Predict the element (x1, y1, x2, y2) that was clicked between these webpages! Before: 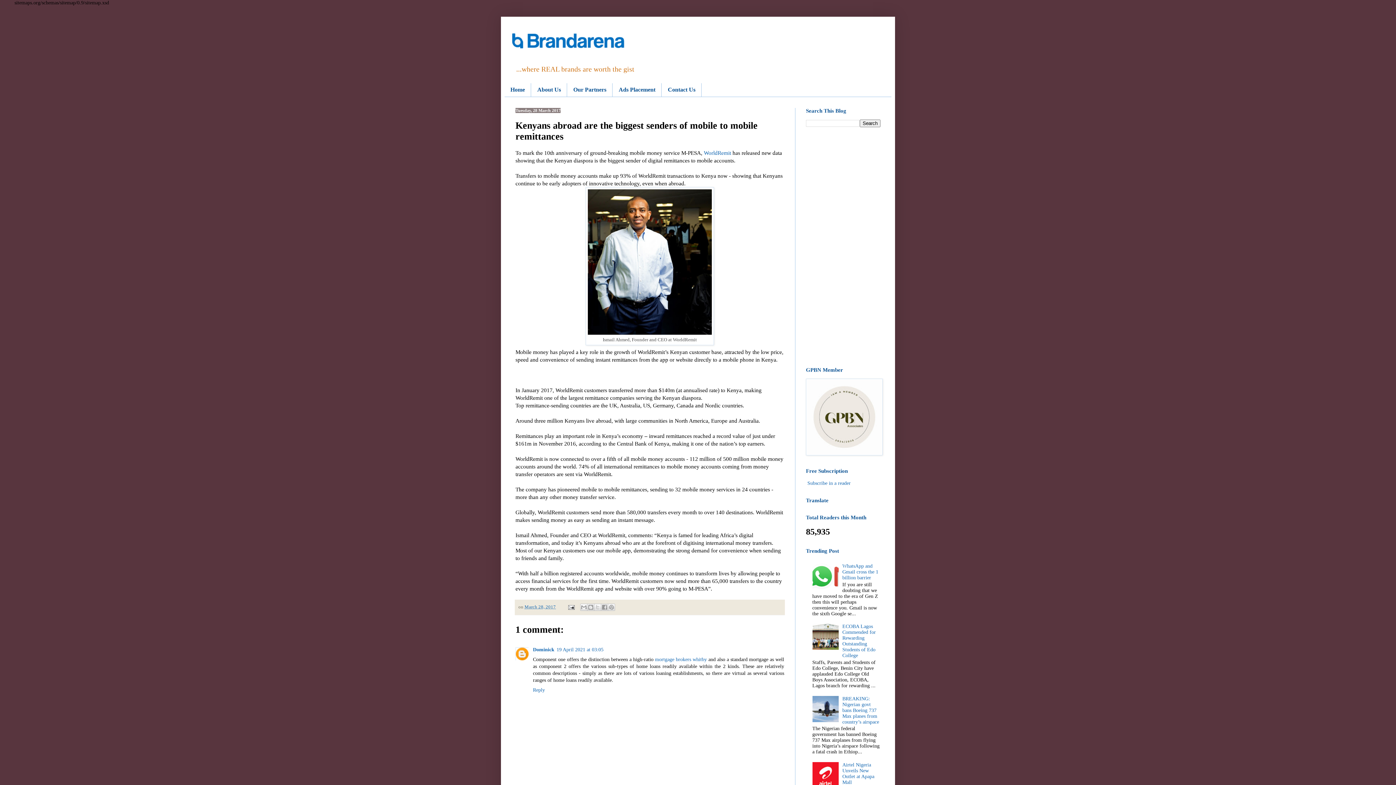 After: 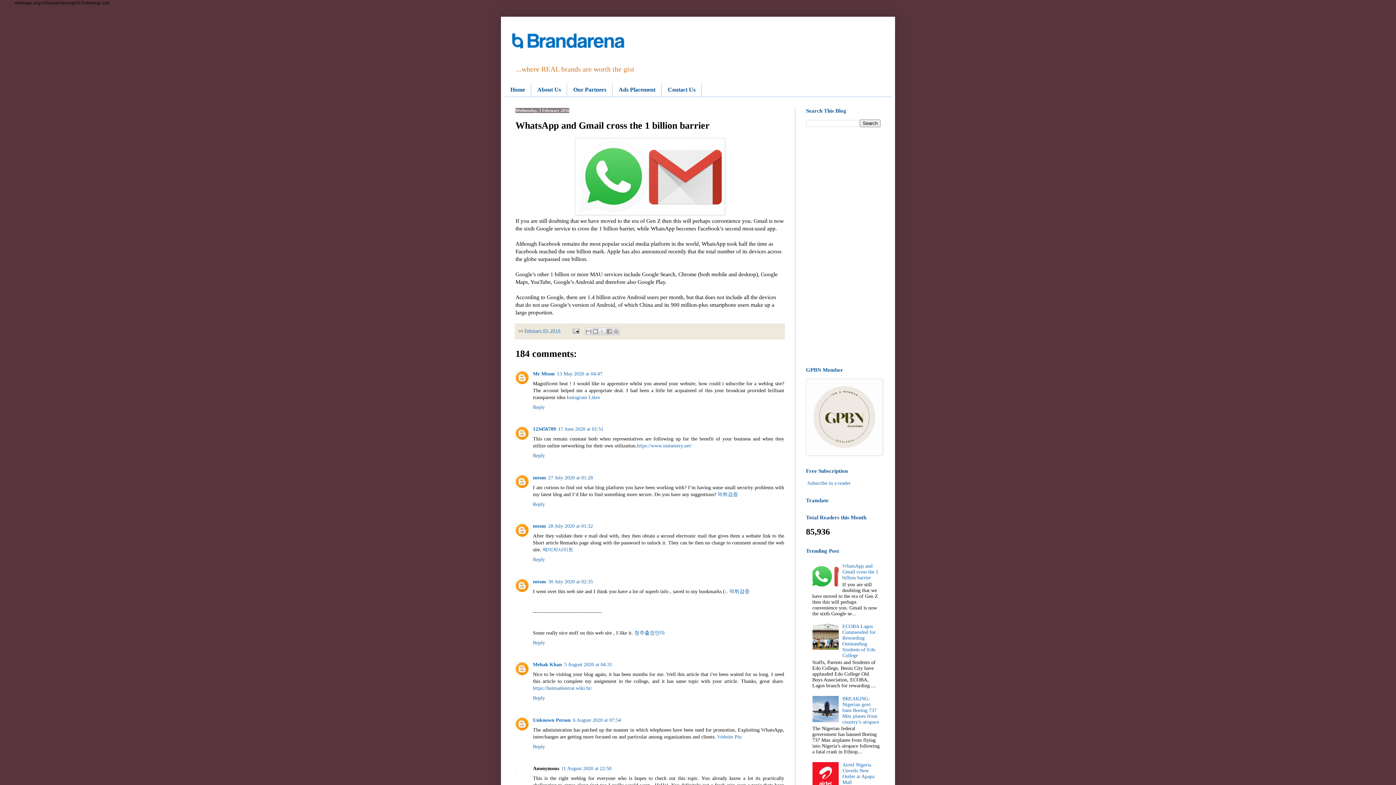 Action: label: WhatsApp and Gmail cross the 1 billion barrier bbox: (842, 563, 878, 580)